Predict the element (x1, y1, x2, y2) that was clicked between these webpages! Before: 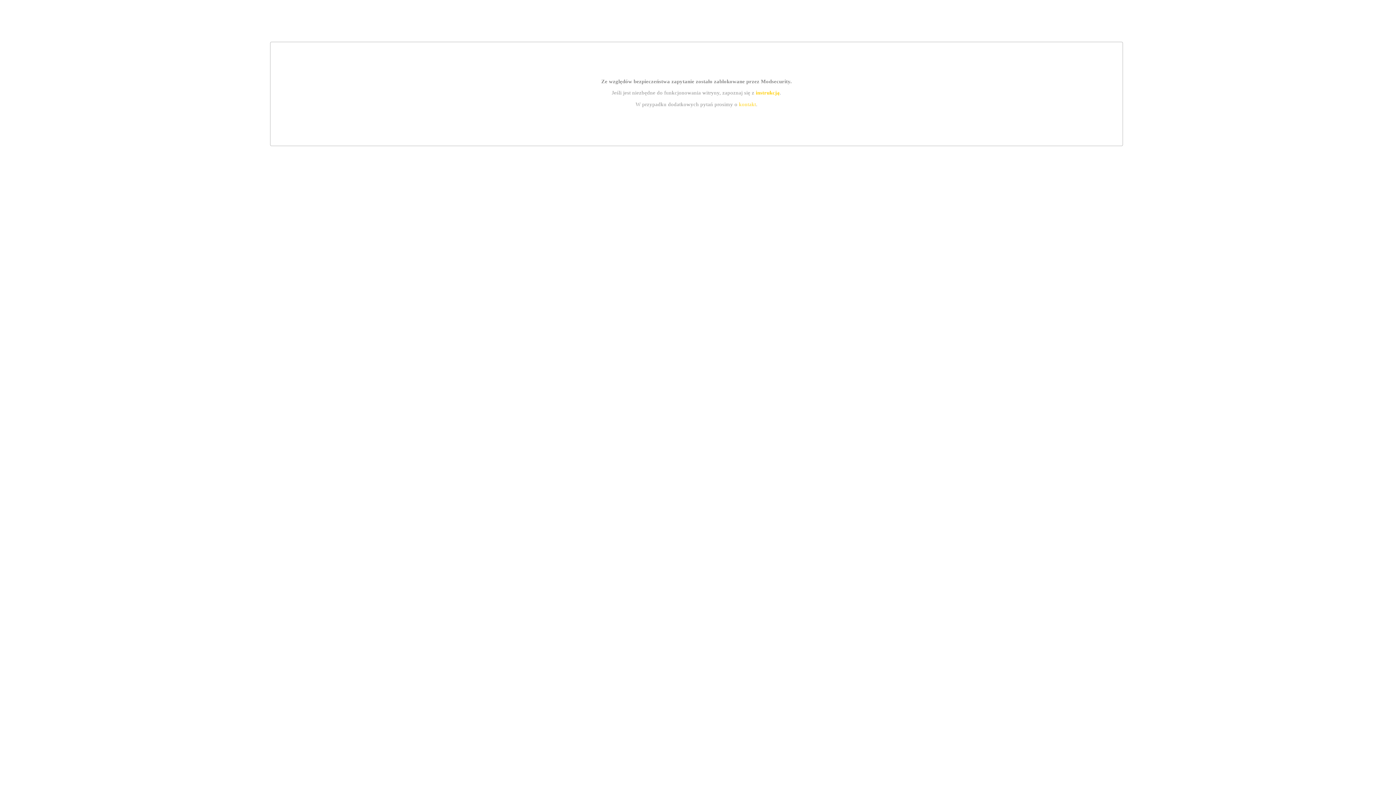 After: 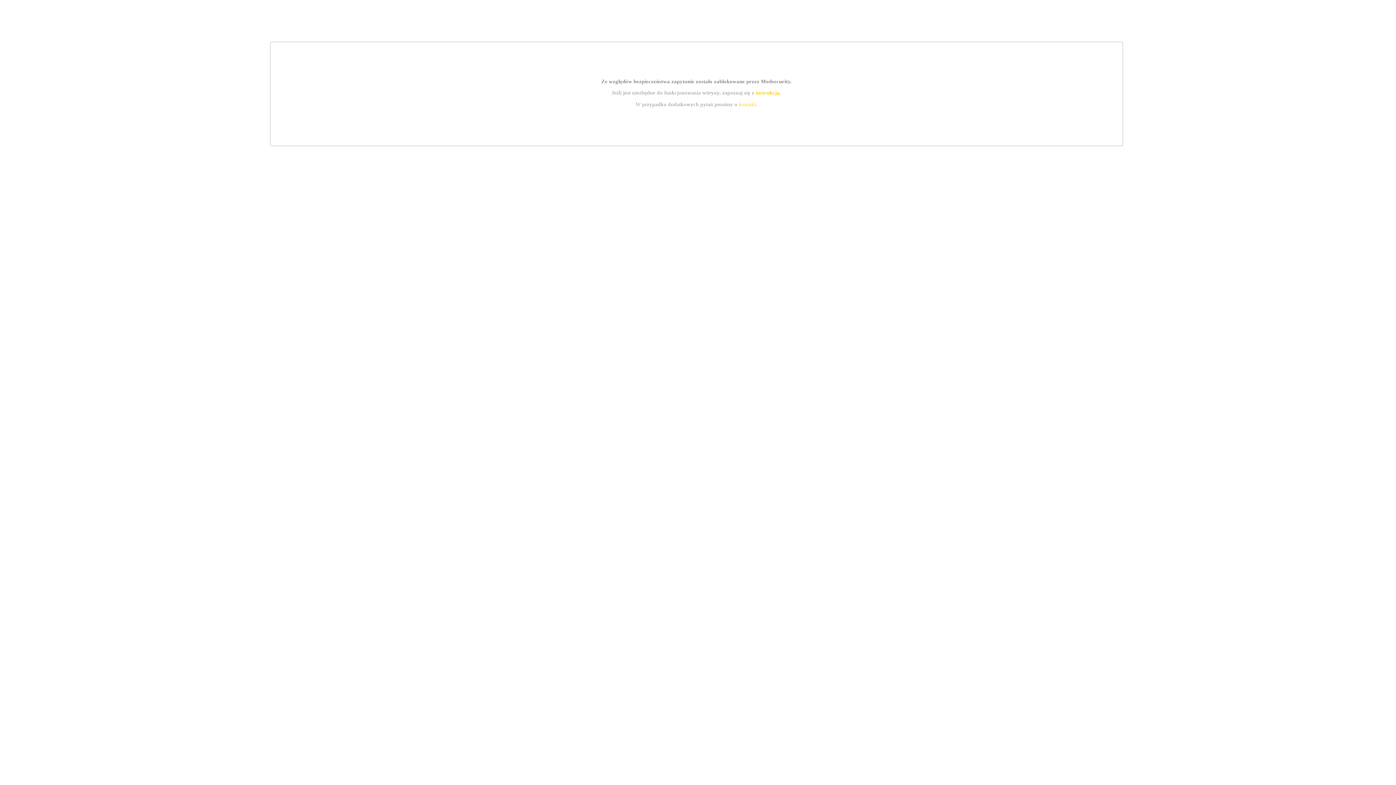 Action: bbox: (739, 101, 756, 107) label: kontakt